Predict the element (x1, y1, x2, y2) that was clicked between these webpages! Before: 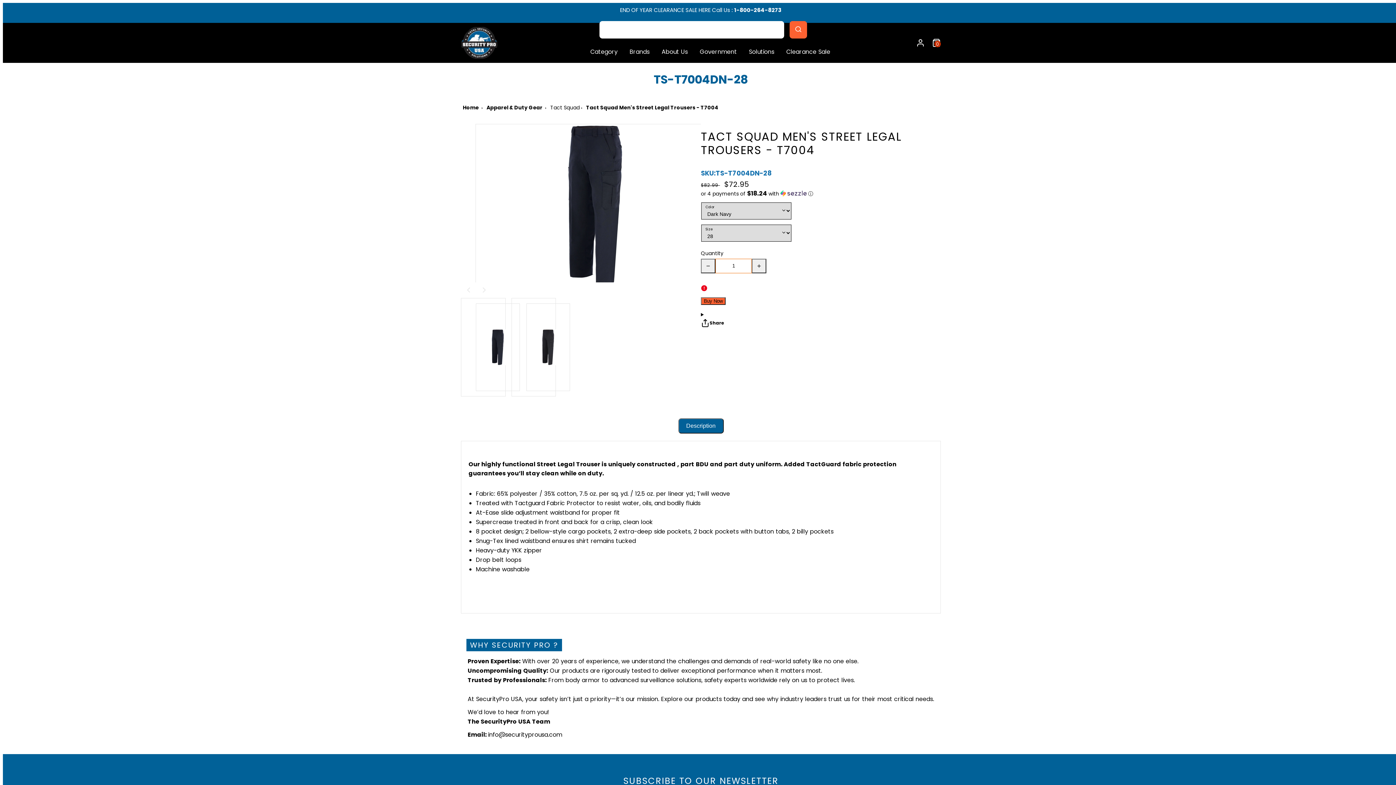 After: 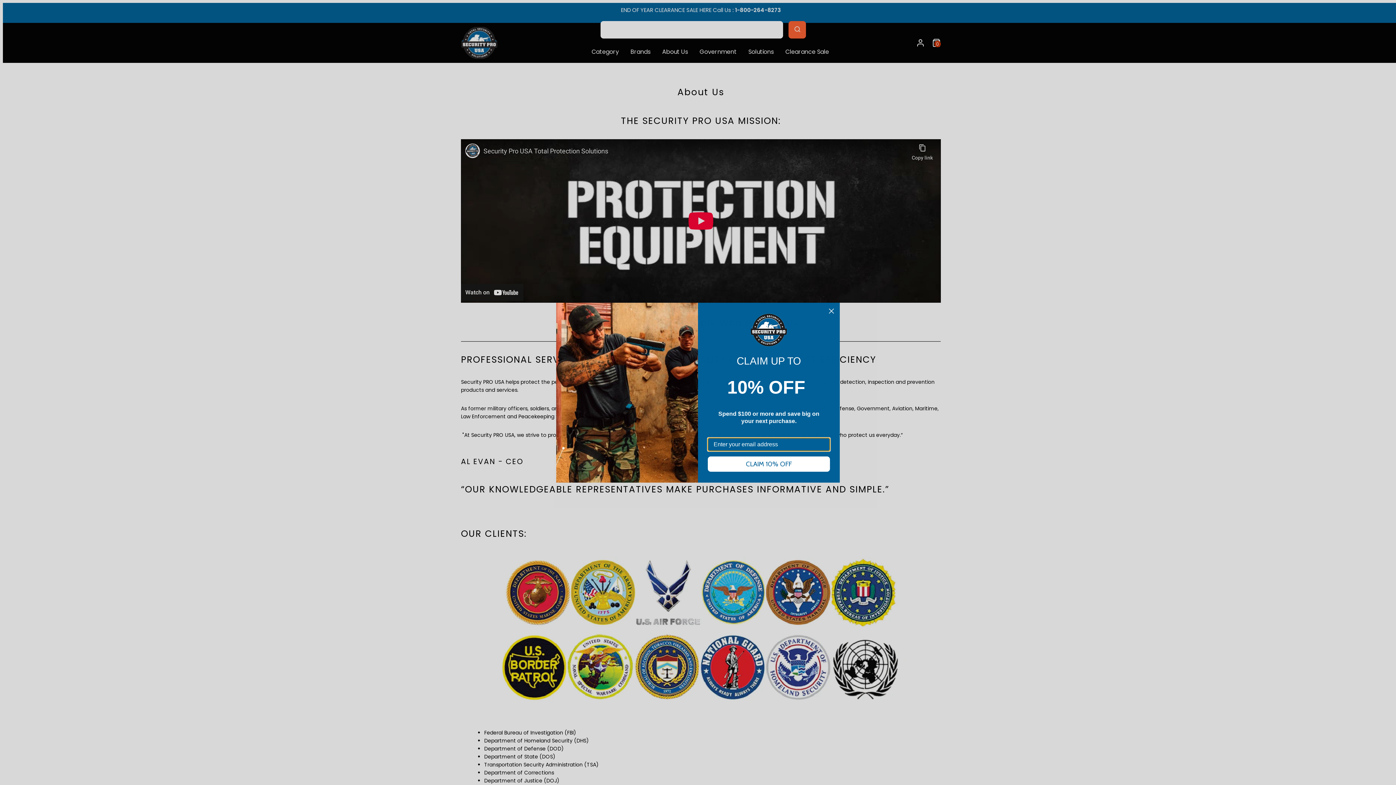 Action: label: About Us bbox: (656, 44, 693, 59)